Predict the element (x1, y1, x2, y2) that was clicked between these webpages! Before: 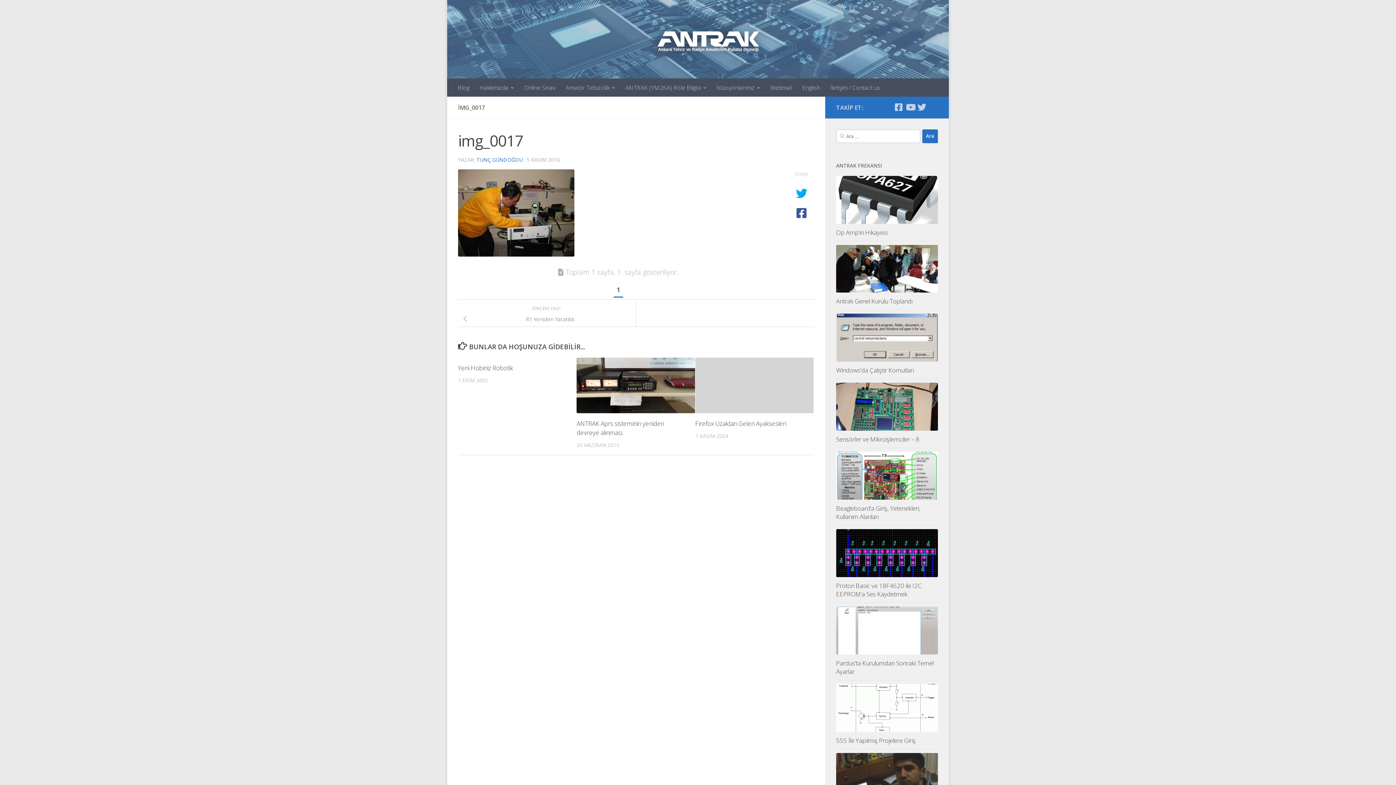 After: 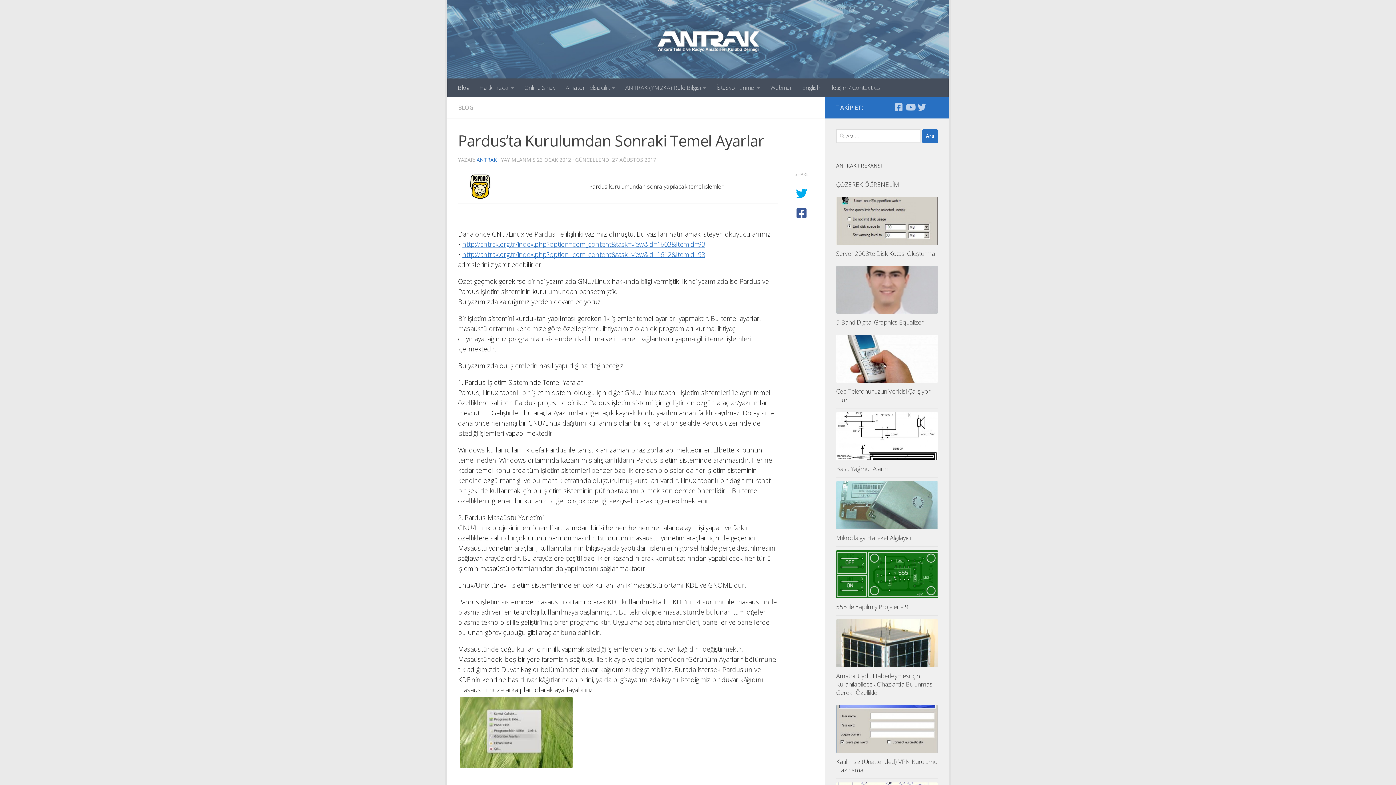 Action: bbox: (836, 659, 933, 676) label: Pardus’ta Kurulumdan Sonraki Temel Ayarlar